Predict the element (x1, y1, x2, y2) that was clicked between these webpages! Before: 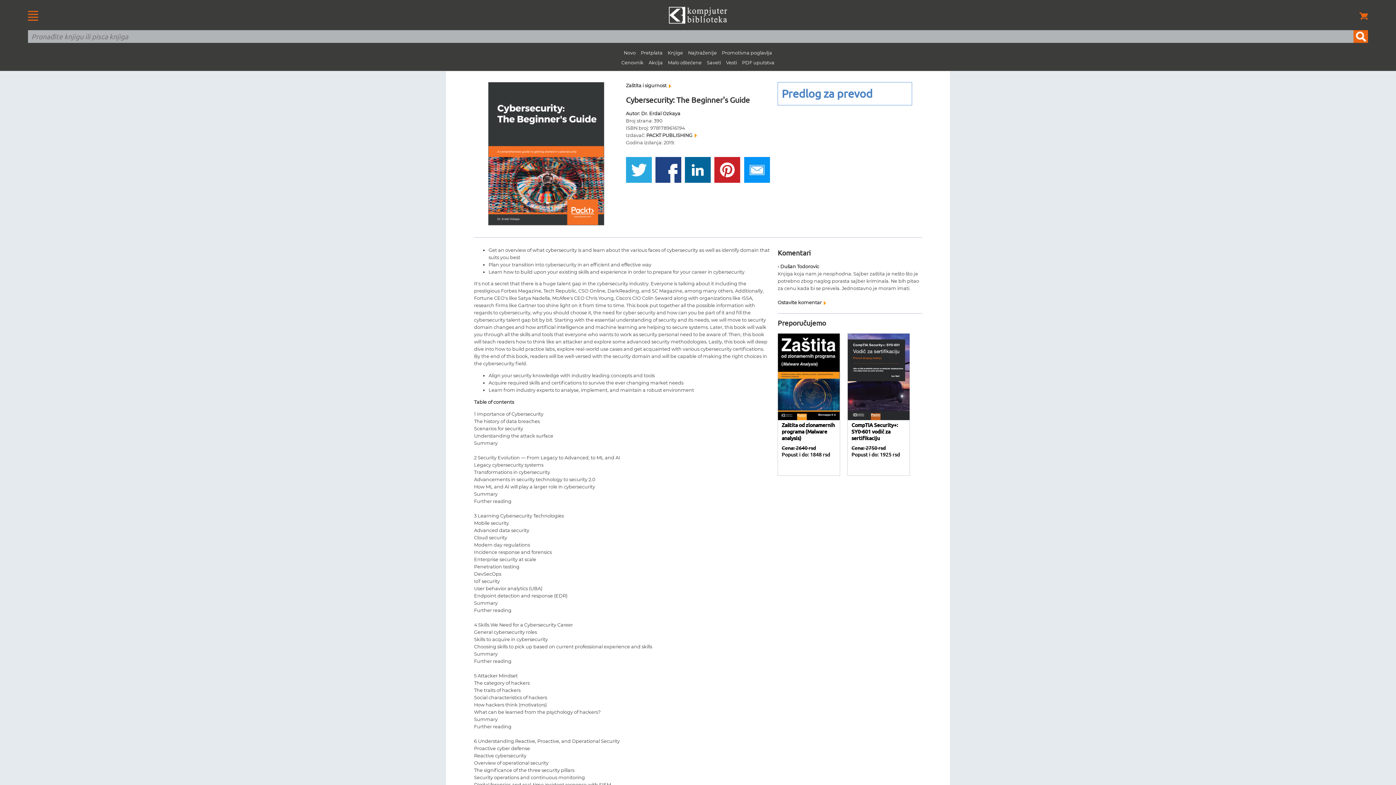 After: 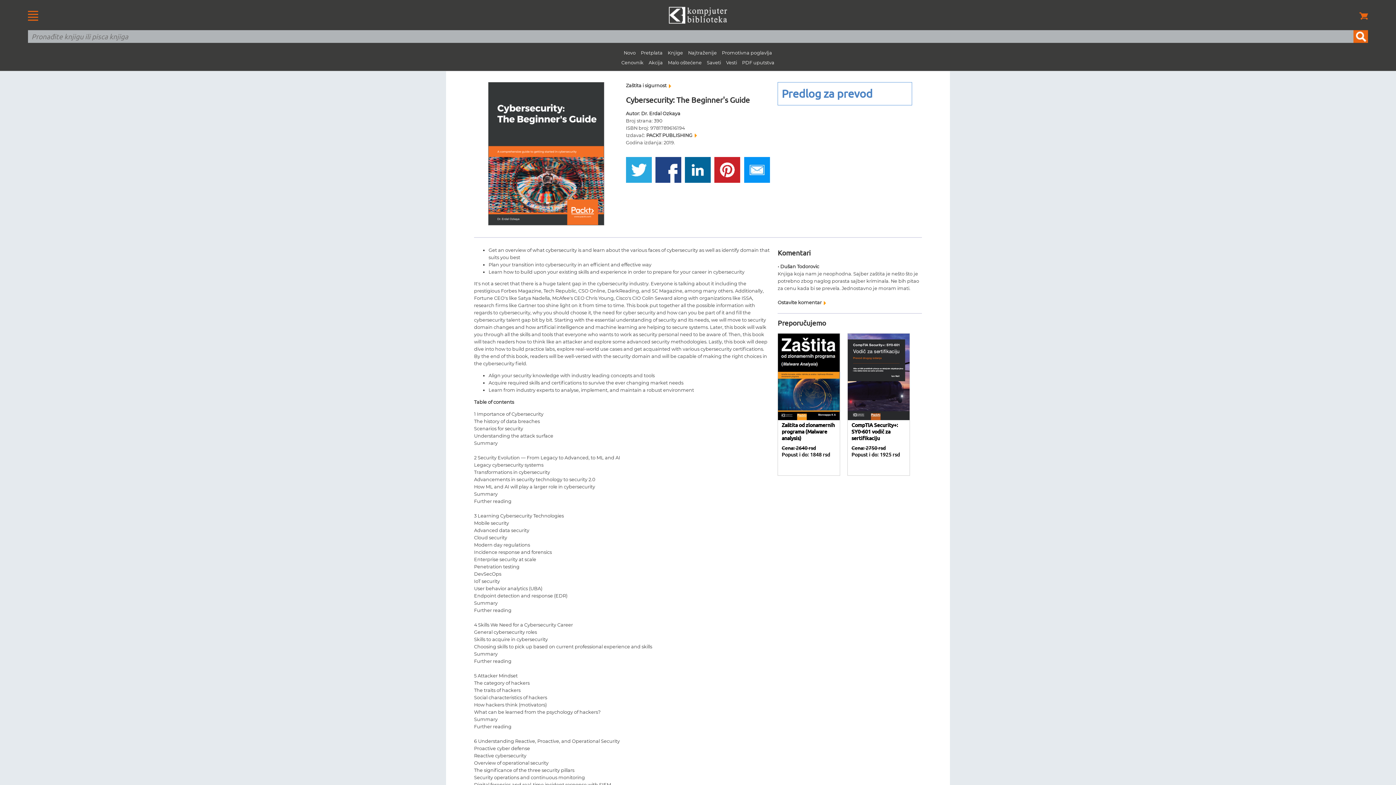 Action: bbox: (685, 166, 710, 172)